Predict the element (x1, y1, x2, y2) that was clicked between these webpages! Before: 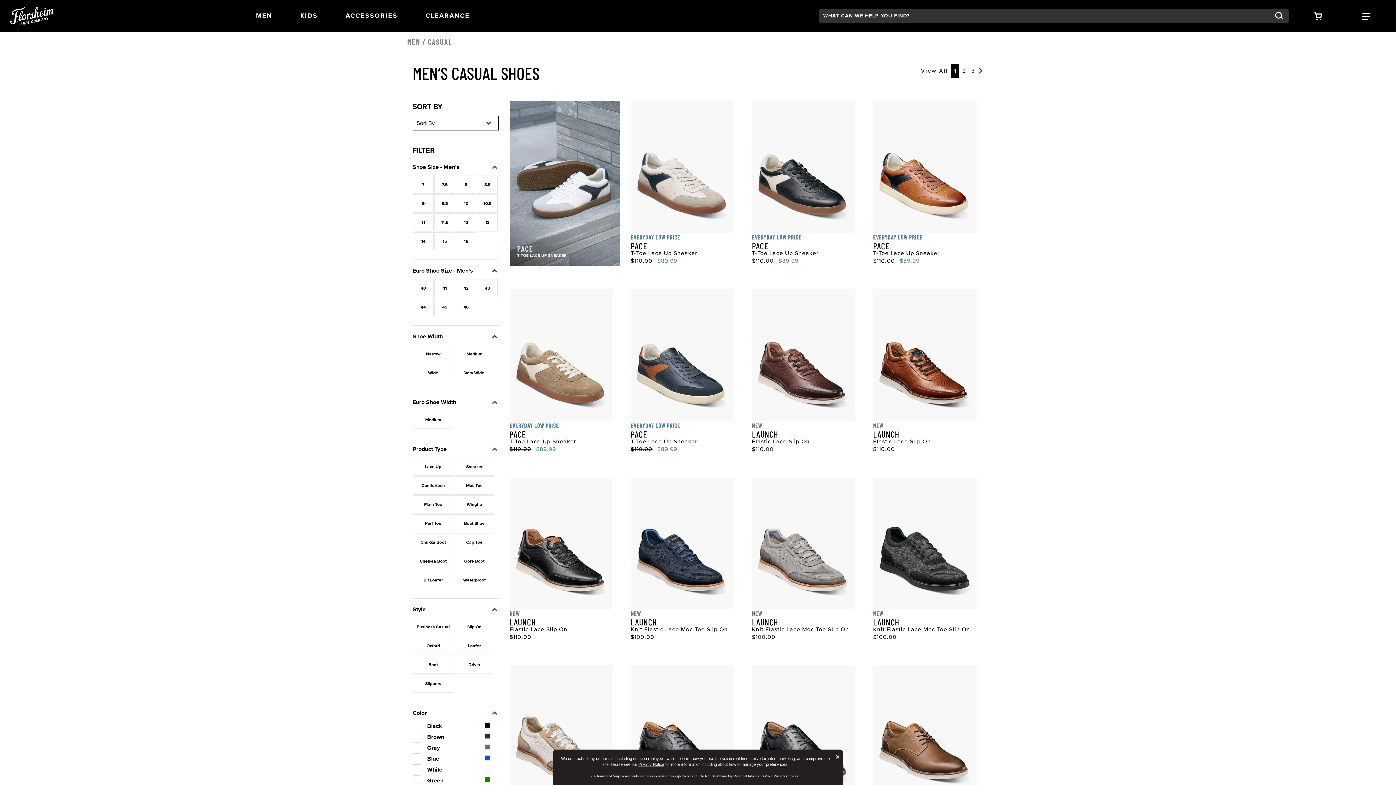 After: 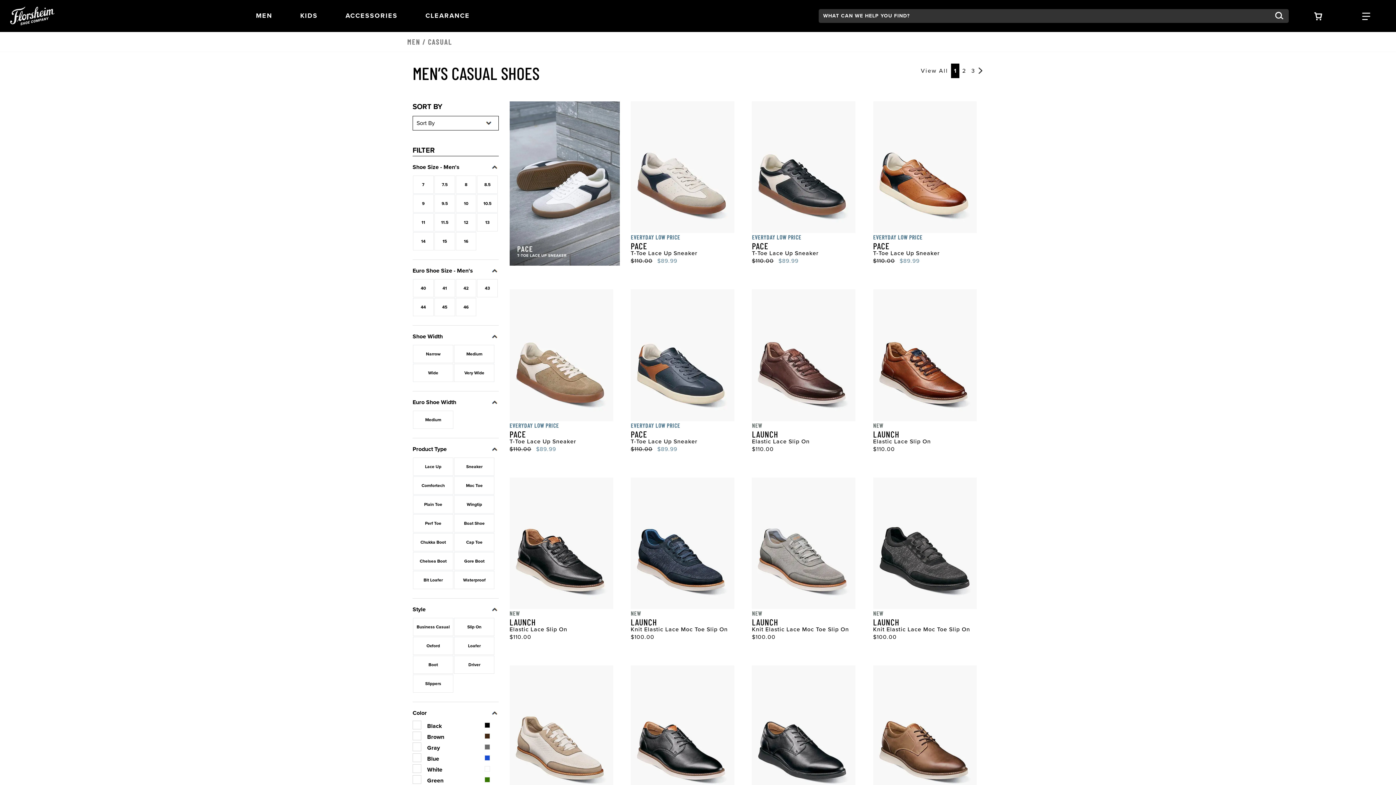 Action: bbox: (832, 750, 843, 764) label: ×
Button Close Disclosure Popup